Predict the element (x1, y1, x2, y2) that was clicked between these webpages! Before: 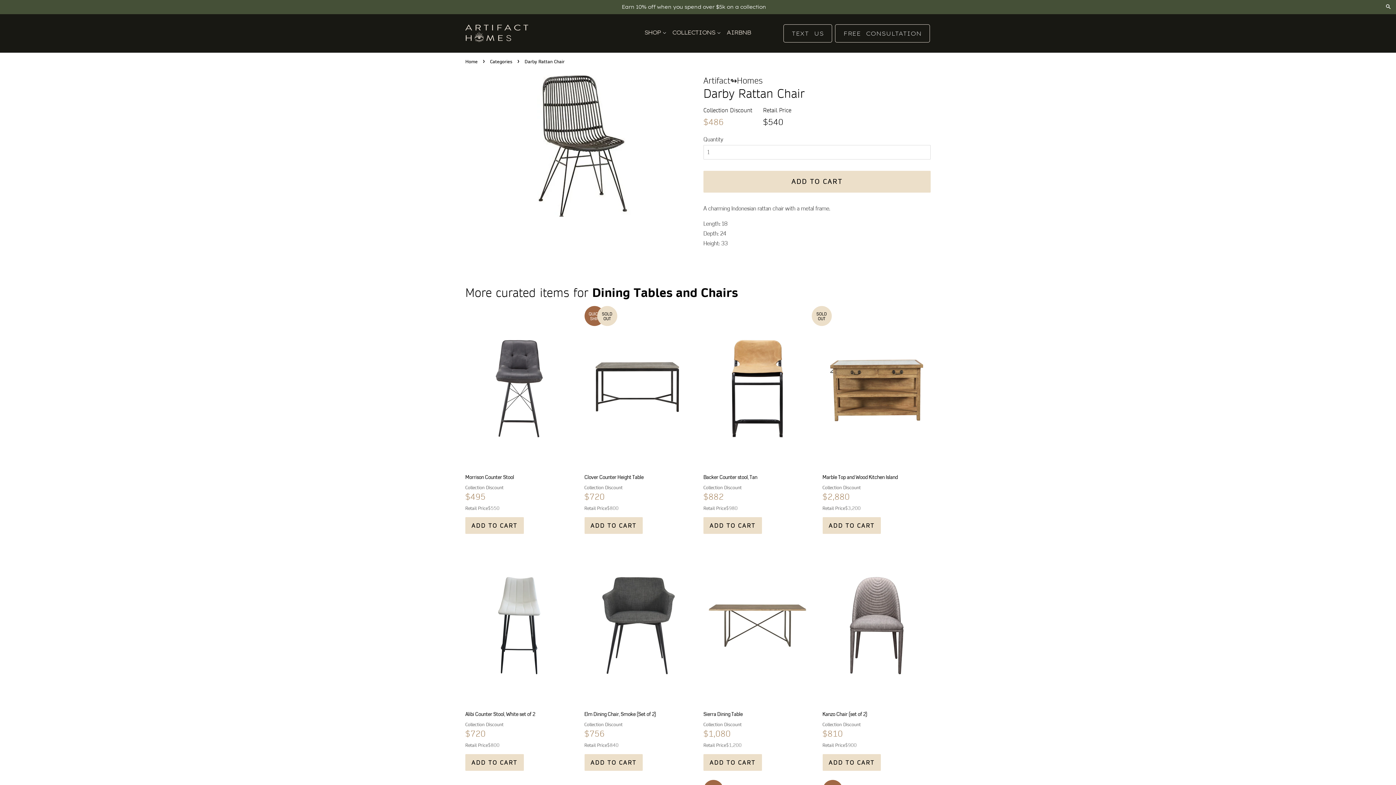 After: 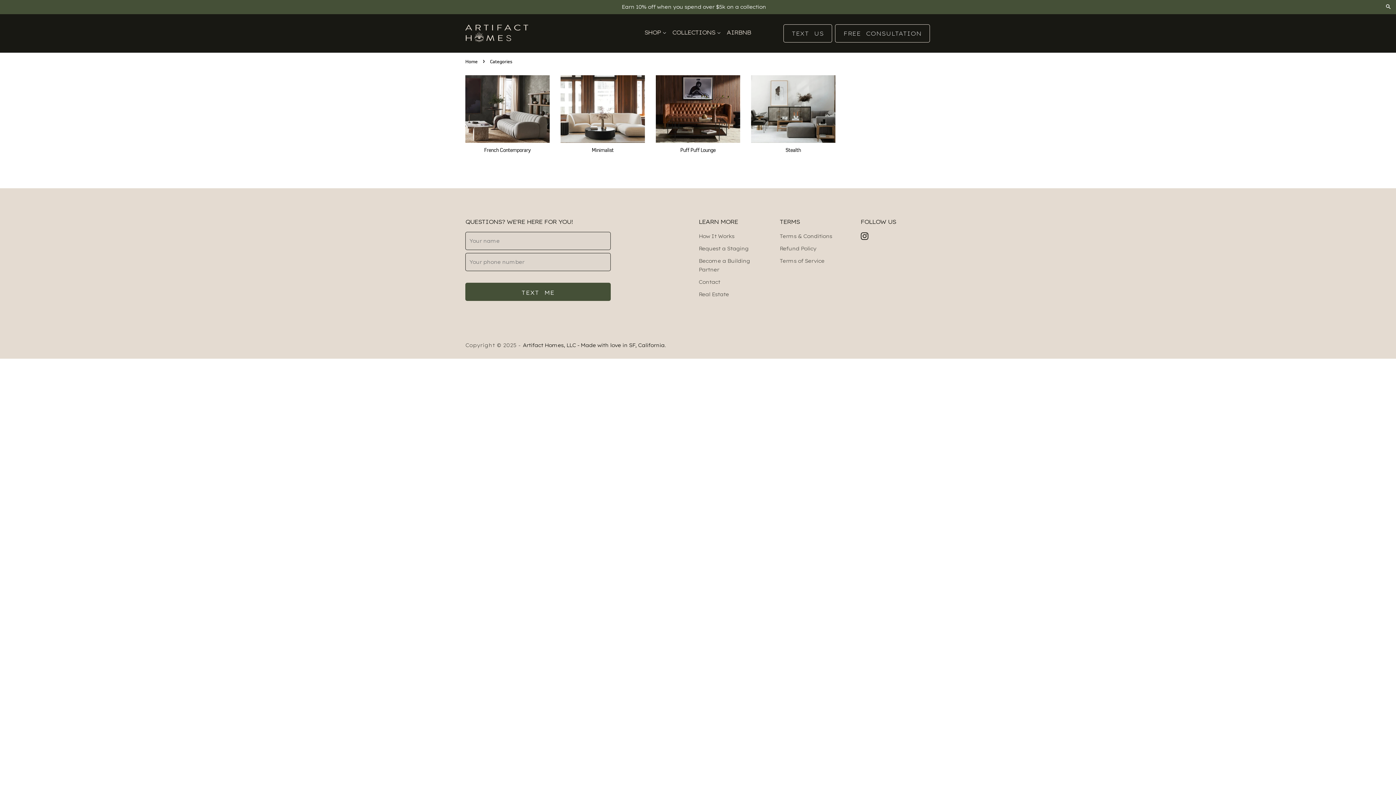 Action: label: Categories bbox: (490, 58, 514, 64)